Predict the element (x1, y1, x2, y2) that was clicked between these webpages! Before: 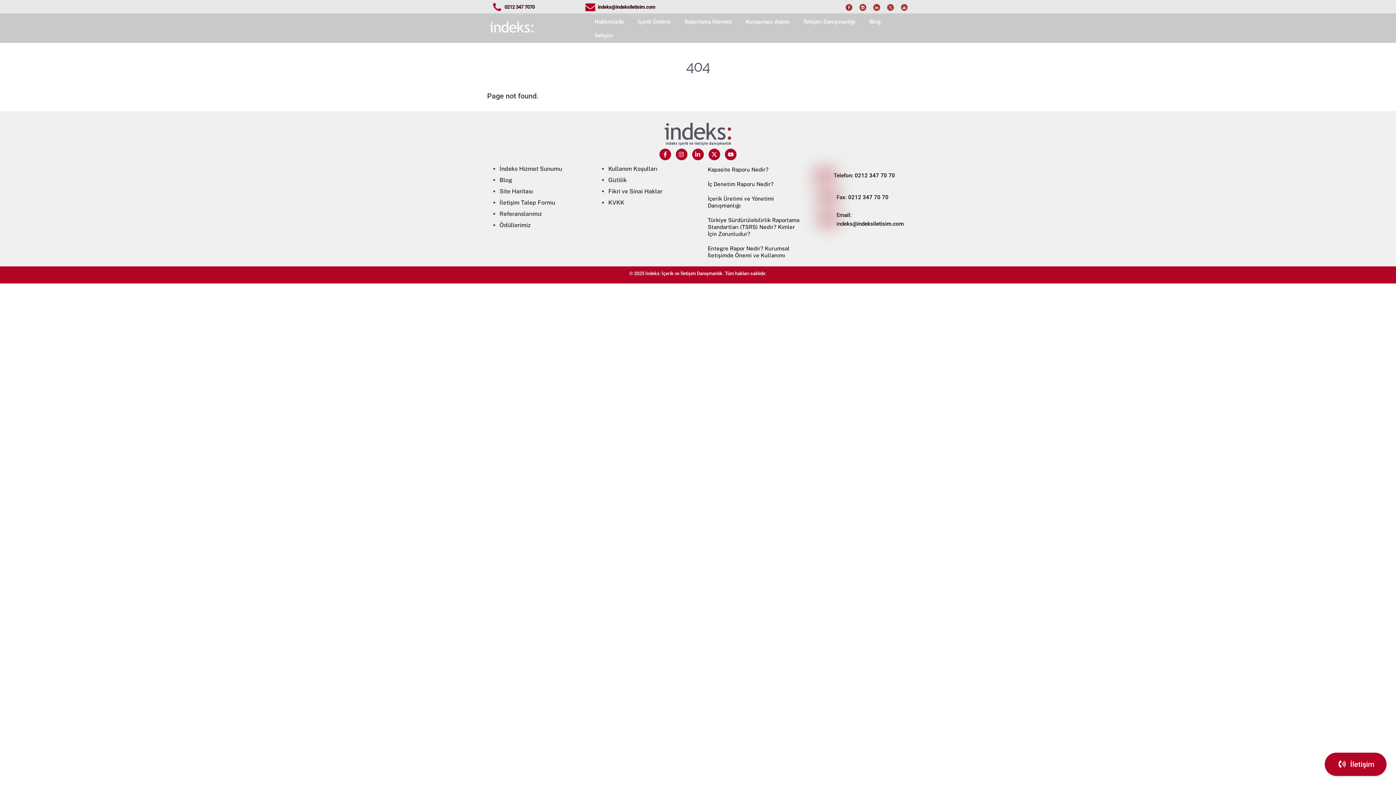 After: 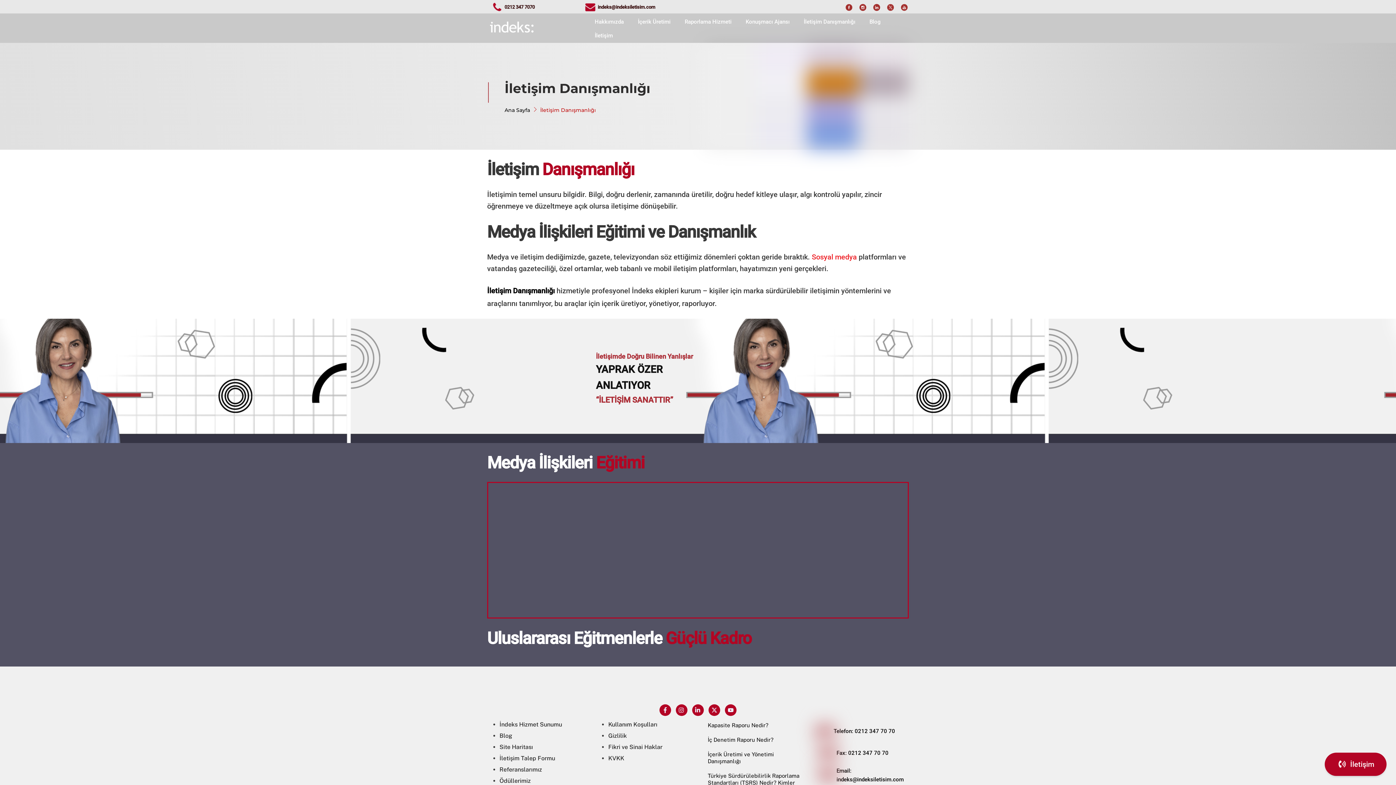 Action: bbox: (797, 15, 862, 29) label: İletişim Danışmanlığı